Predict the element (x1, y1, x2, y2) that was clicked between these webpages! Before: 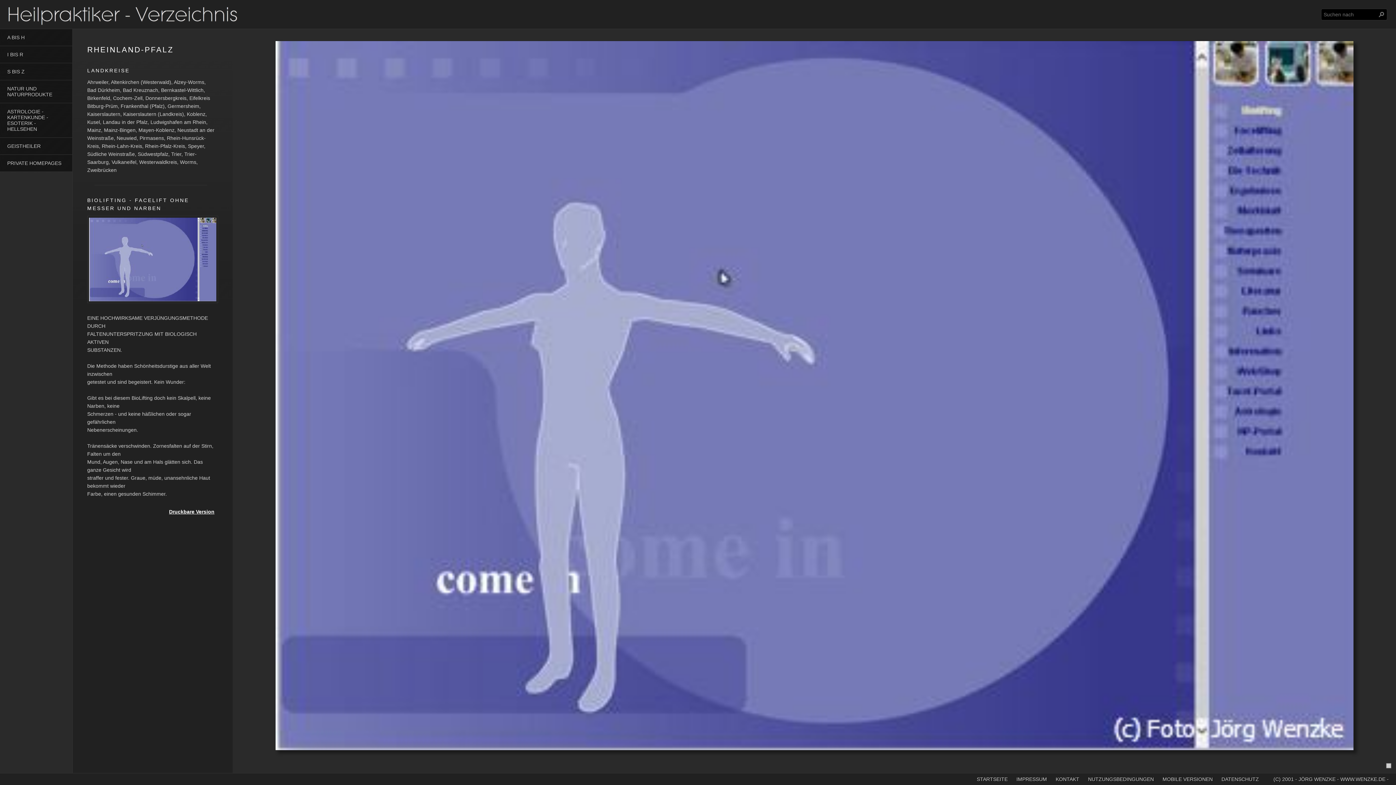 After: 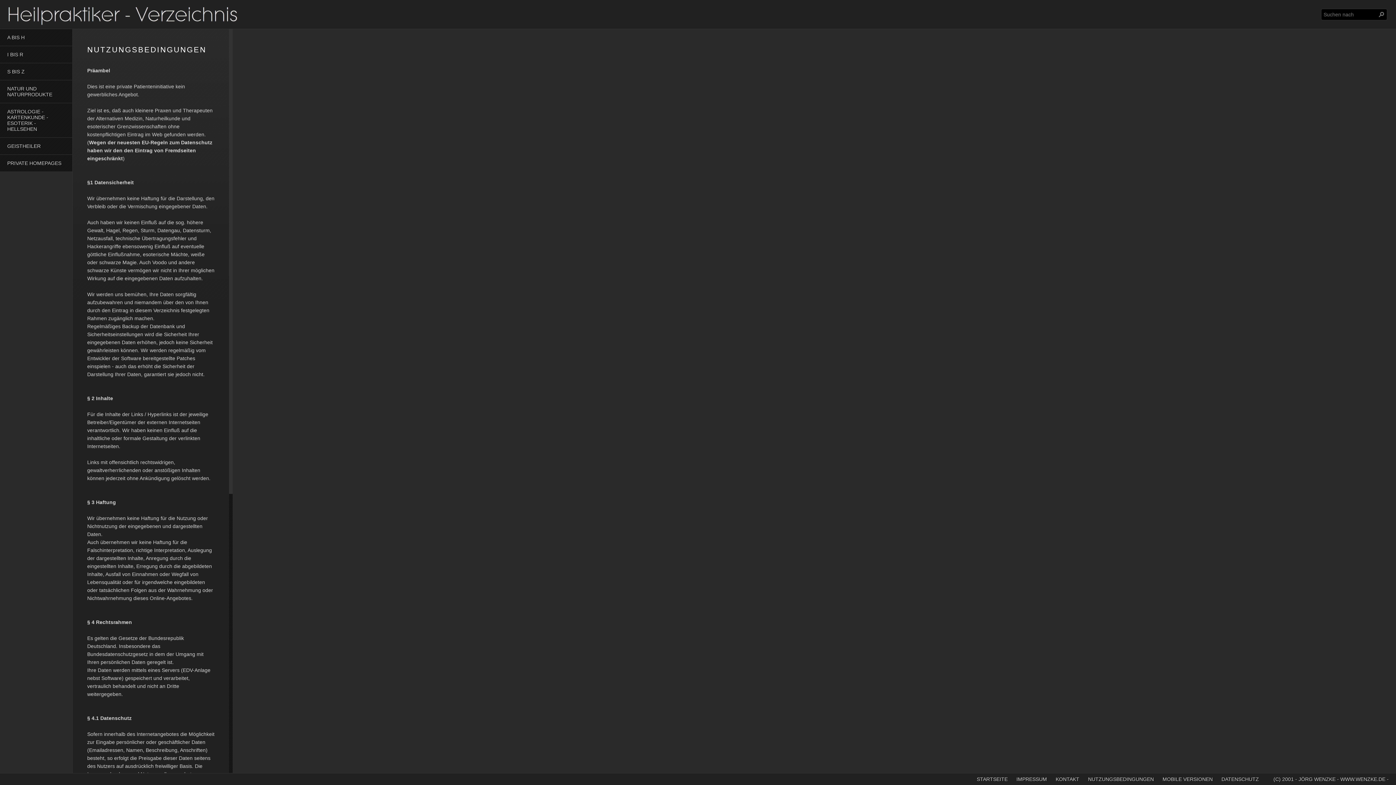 Action: bbox: (1088, 776, 1161, 782) label: NUTZUNGSBEDINGUNGEN